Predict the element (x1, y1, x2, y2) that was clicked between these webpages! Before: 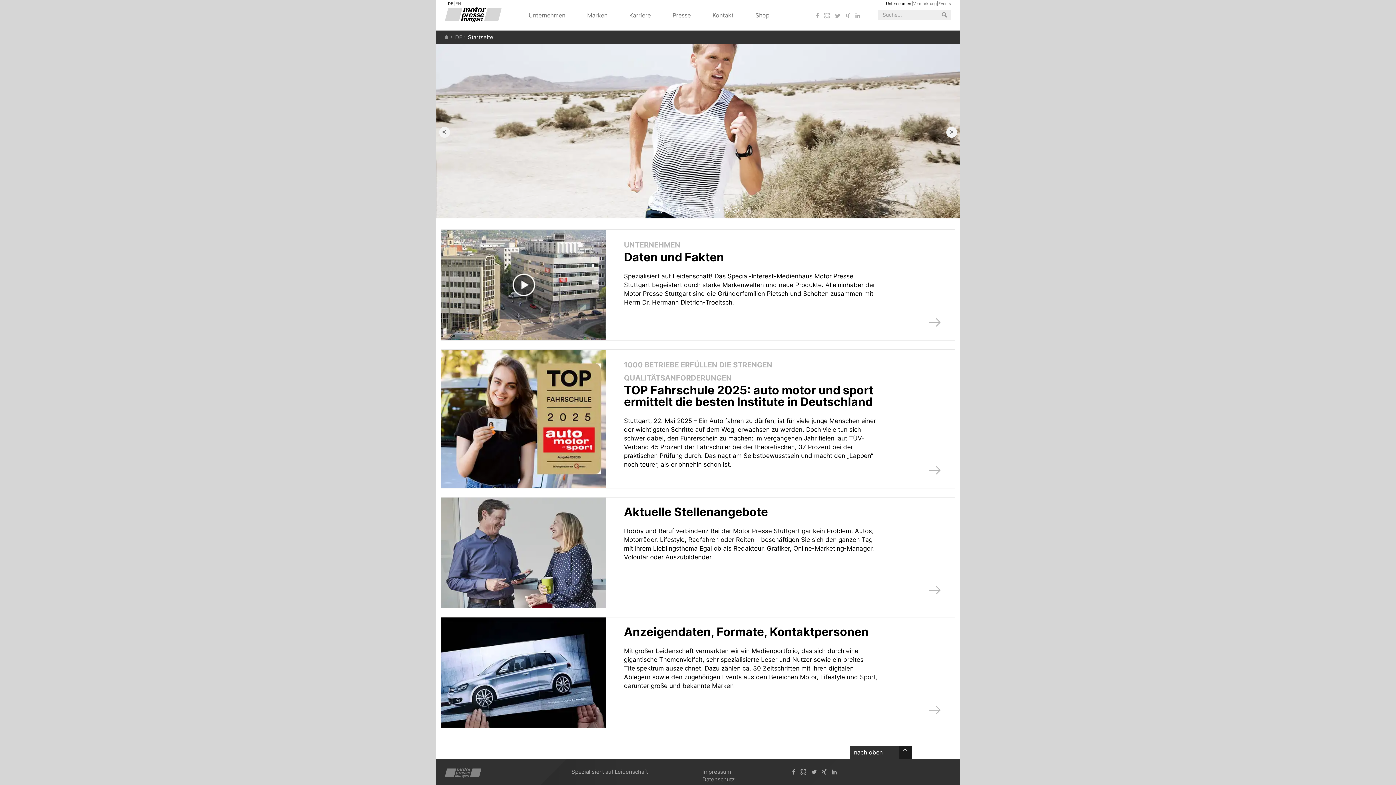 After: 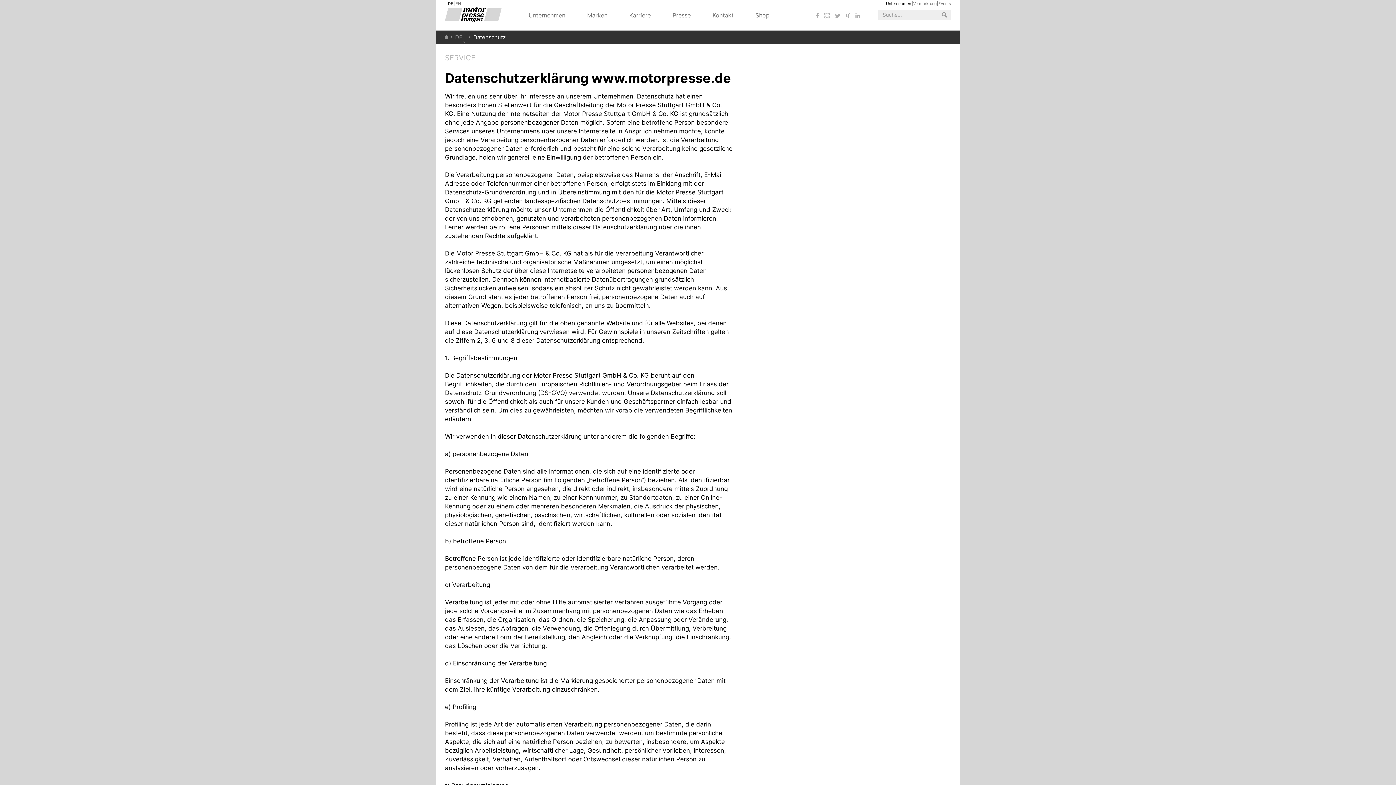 Action: label: Datenschutz bbox: (702, 776, 734, 783)